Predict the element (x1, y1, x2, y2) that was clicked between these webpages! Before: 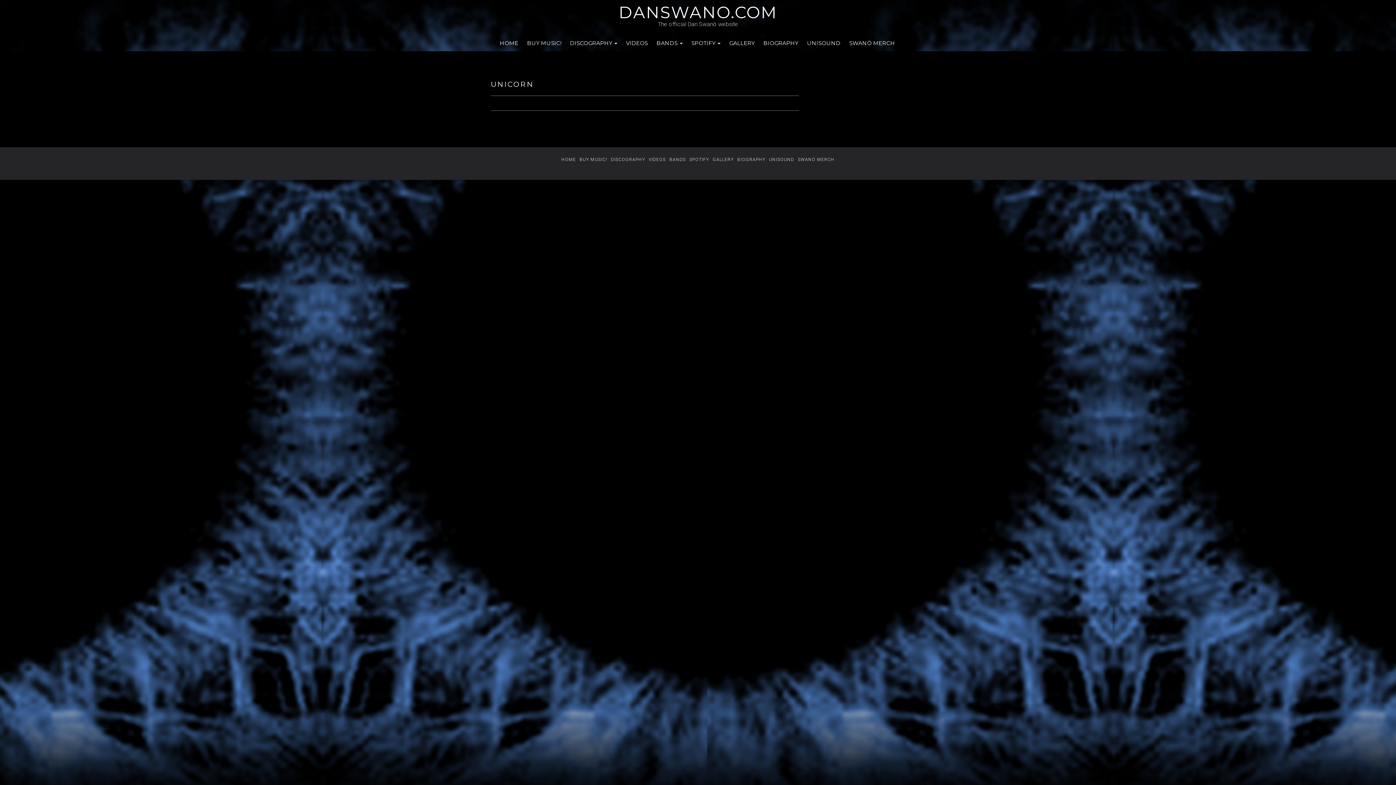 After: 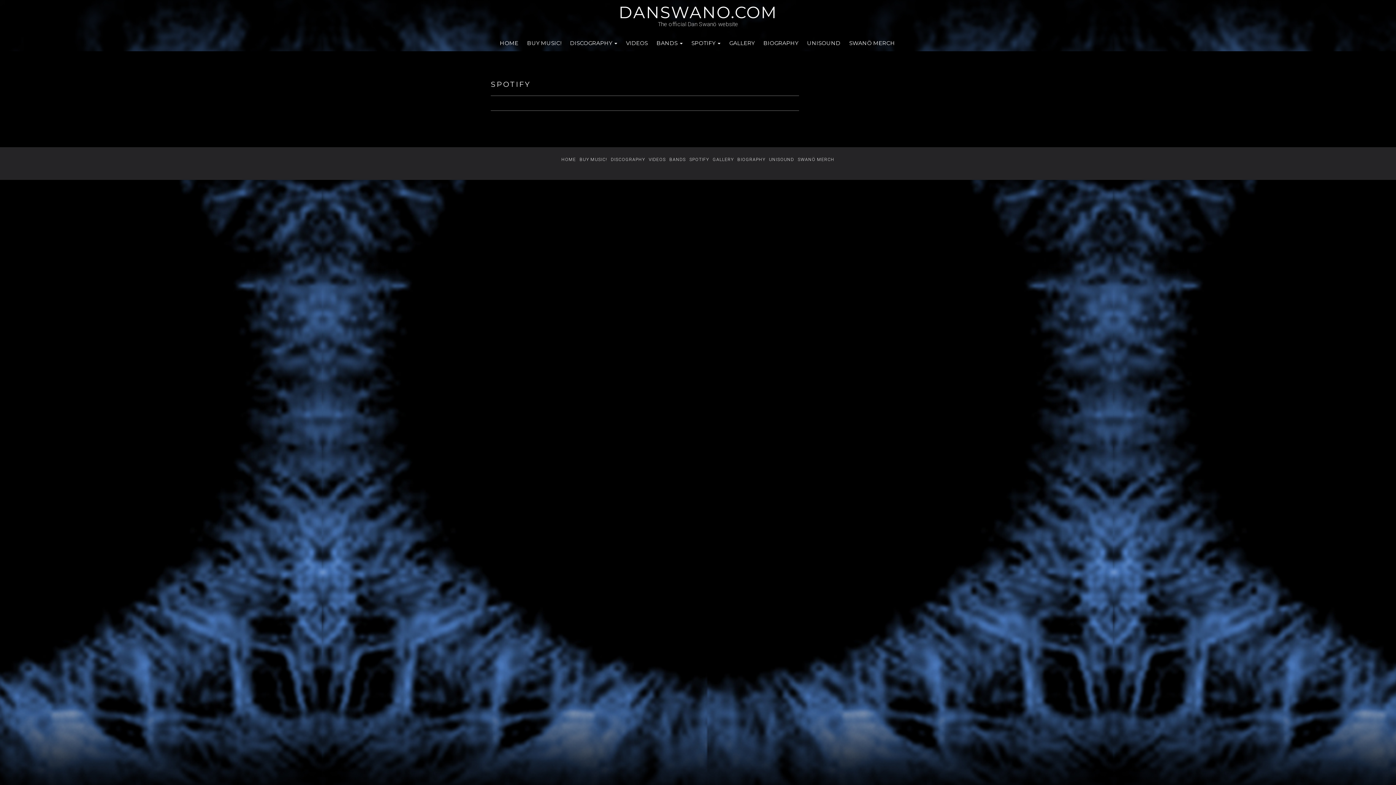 Action: bbox: (689, 157, 709, 162) label: SPOTIFY